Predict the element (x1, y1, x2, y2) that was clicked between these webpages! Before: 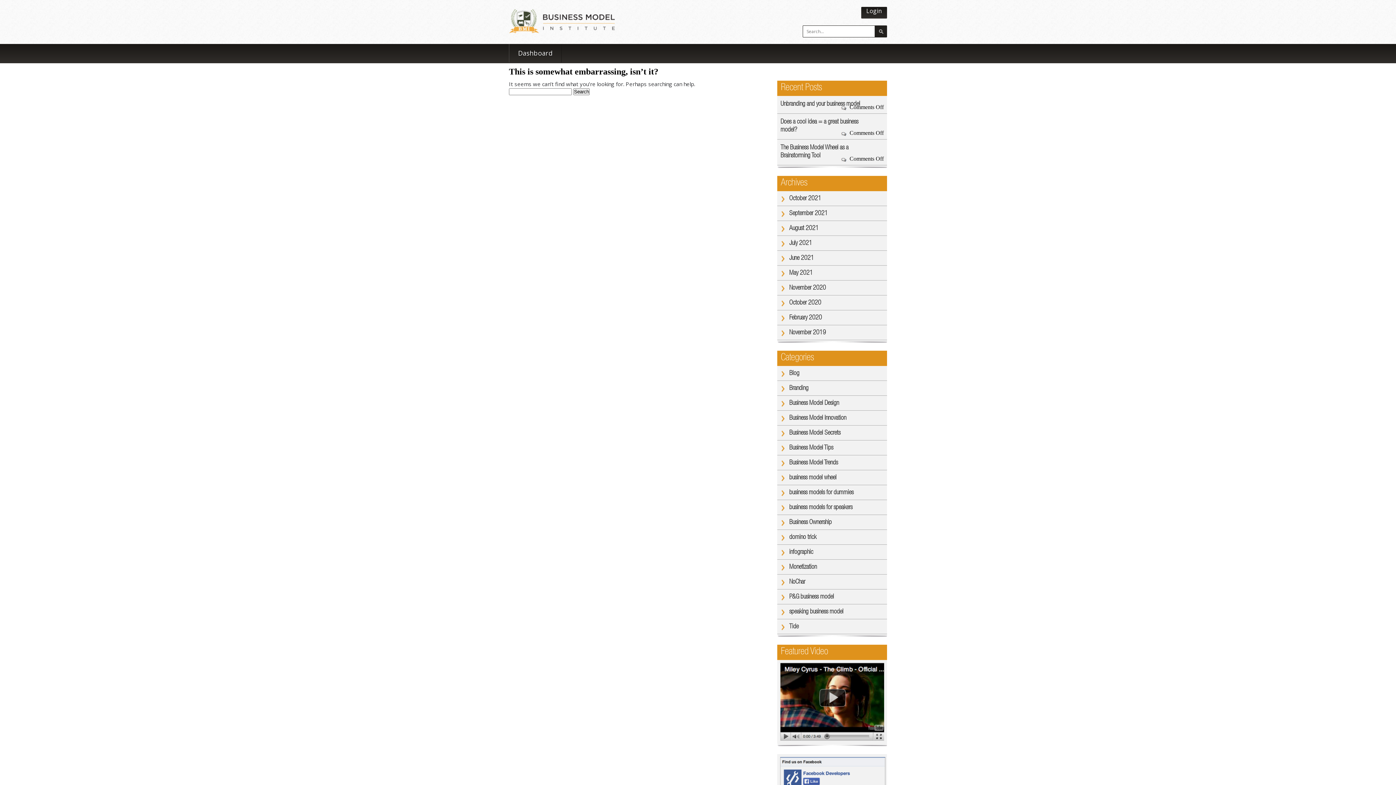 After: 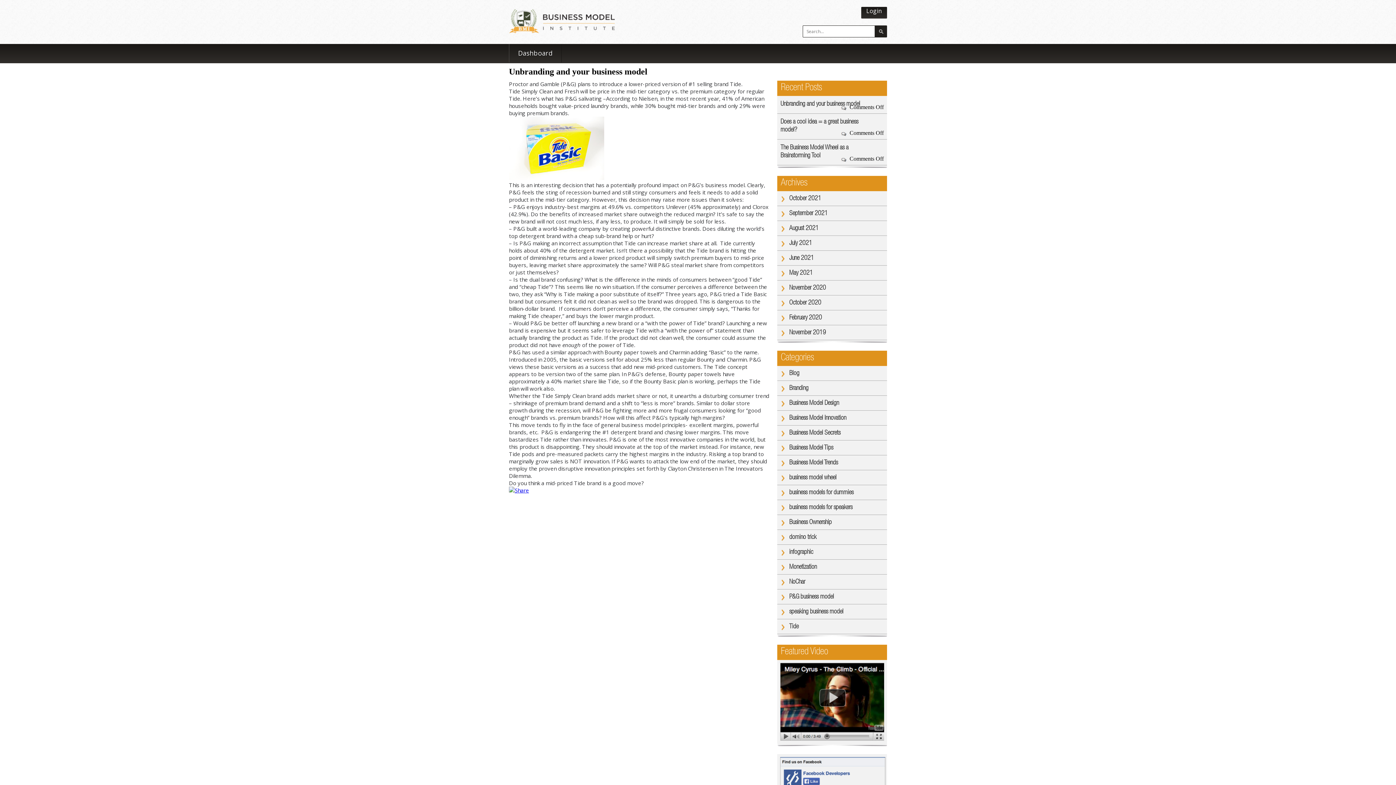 Action: bbox: (780, 100, 861, 108) label: Unbranding and your business model